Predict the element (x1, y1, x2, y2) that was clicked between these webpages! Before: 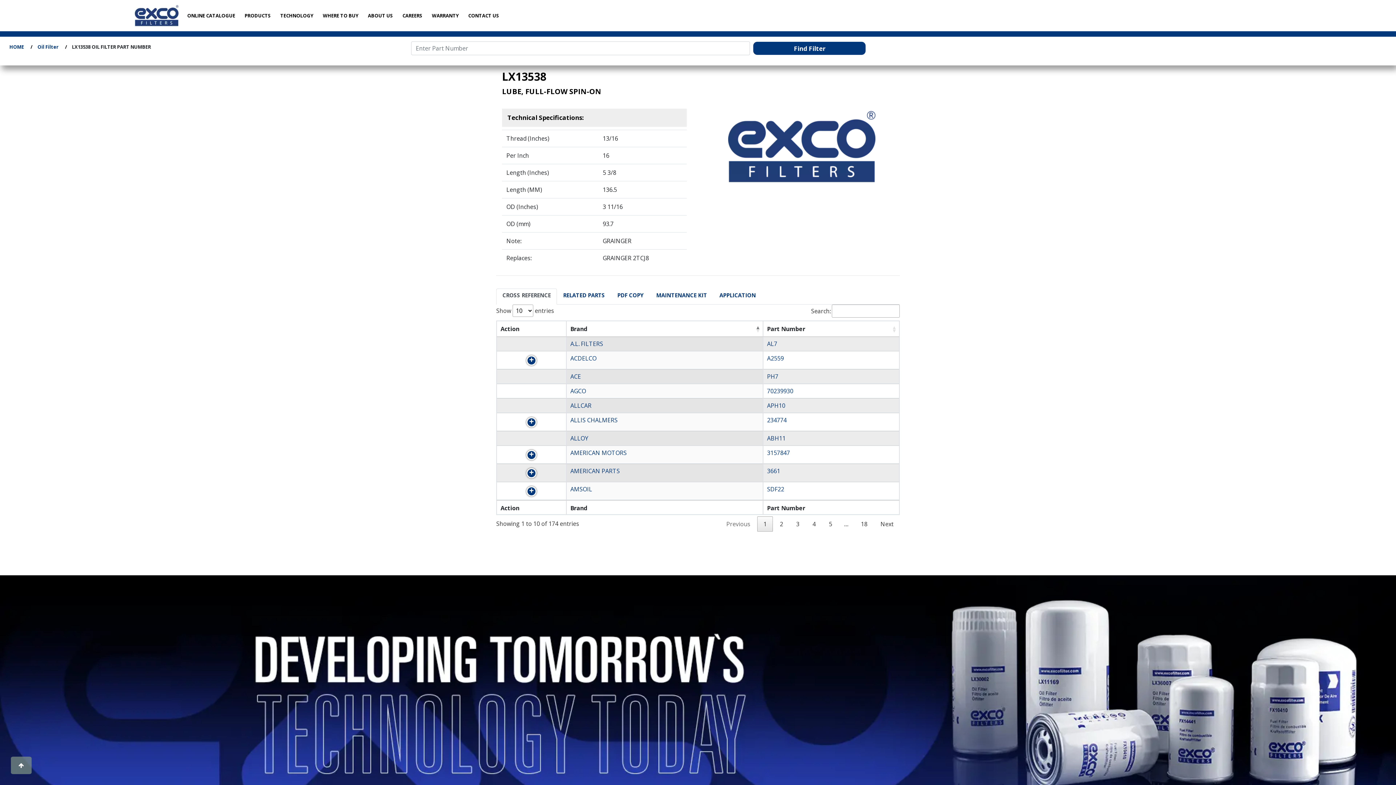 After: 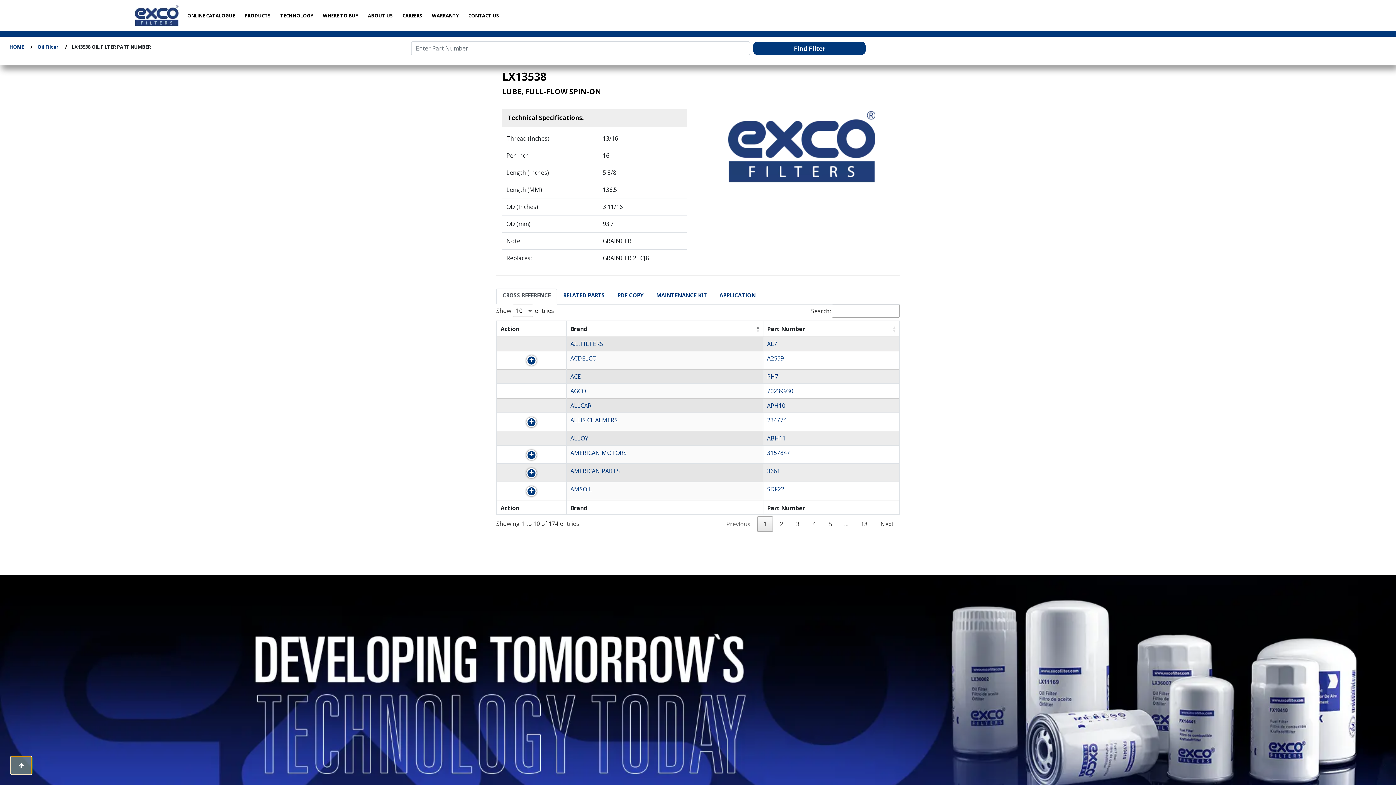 Action: bbox: (10, 757, 31, 774)